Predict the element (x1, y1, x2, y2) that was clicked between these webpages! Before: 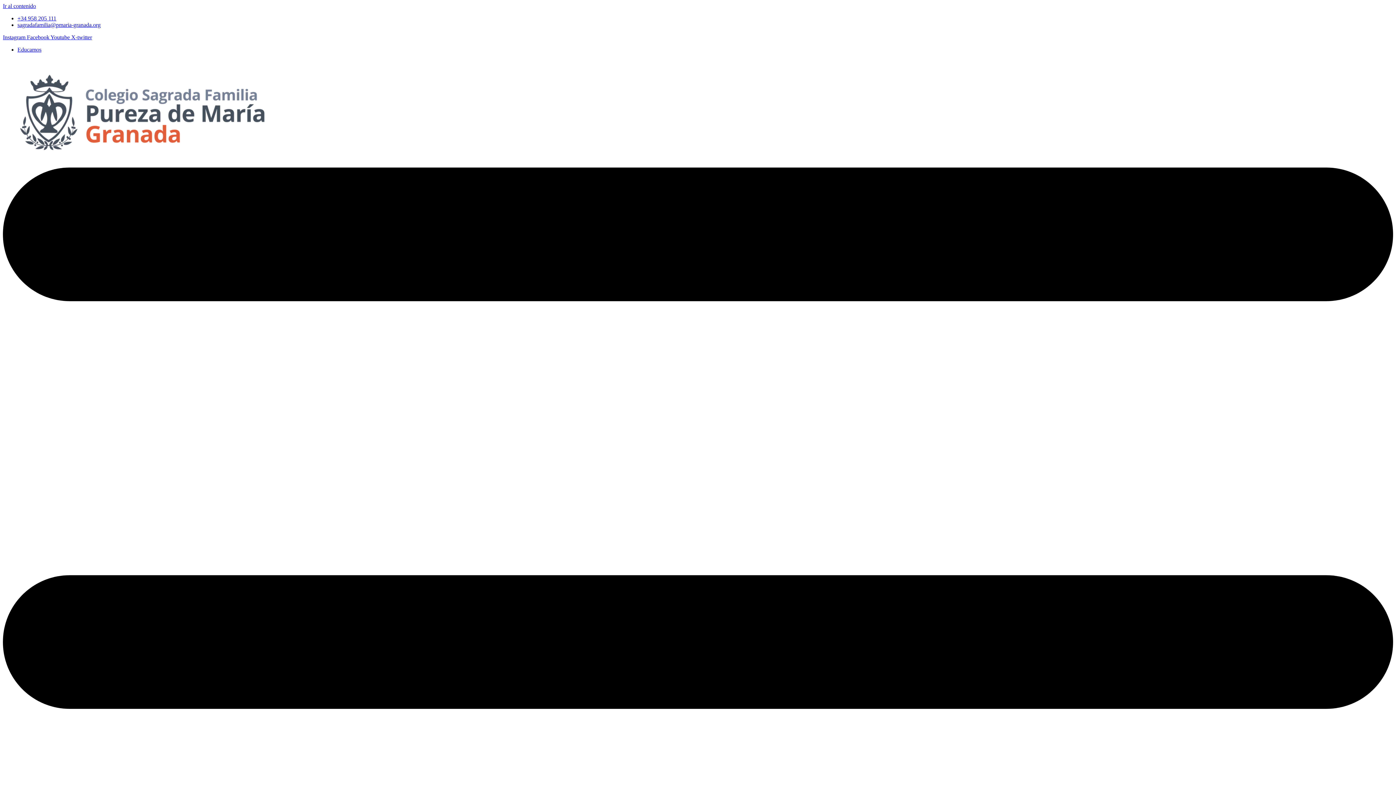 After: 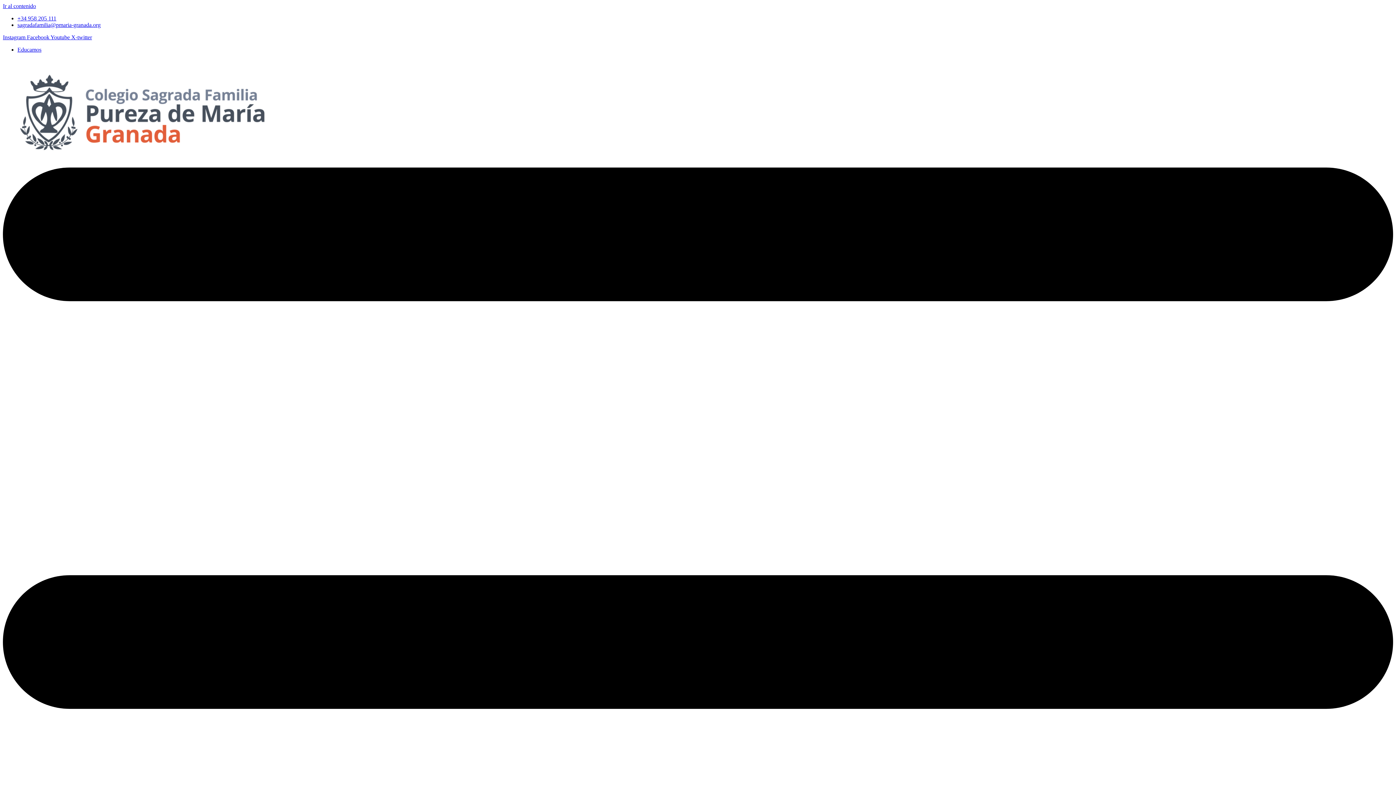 Action: label: sagradafamilia@pmaria-granada.org bbox: (17, 21, 100, 28)